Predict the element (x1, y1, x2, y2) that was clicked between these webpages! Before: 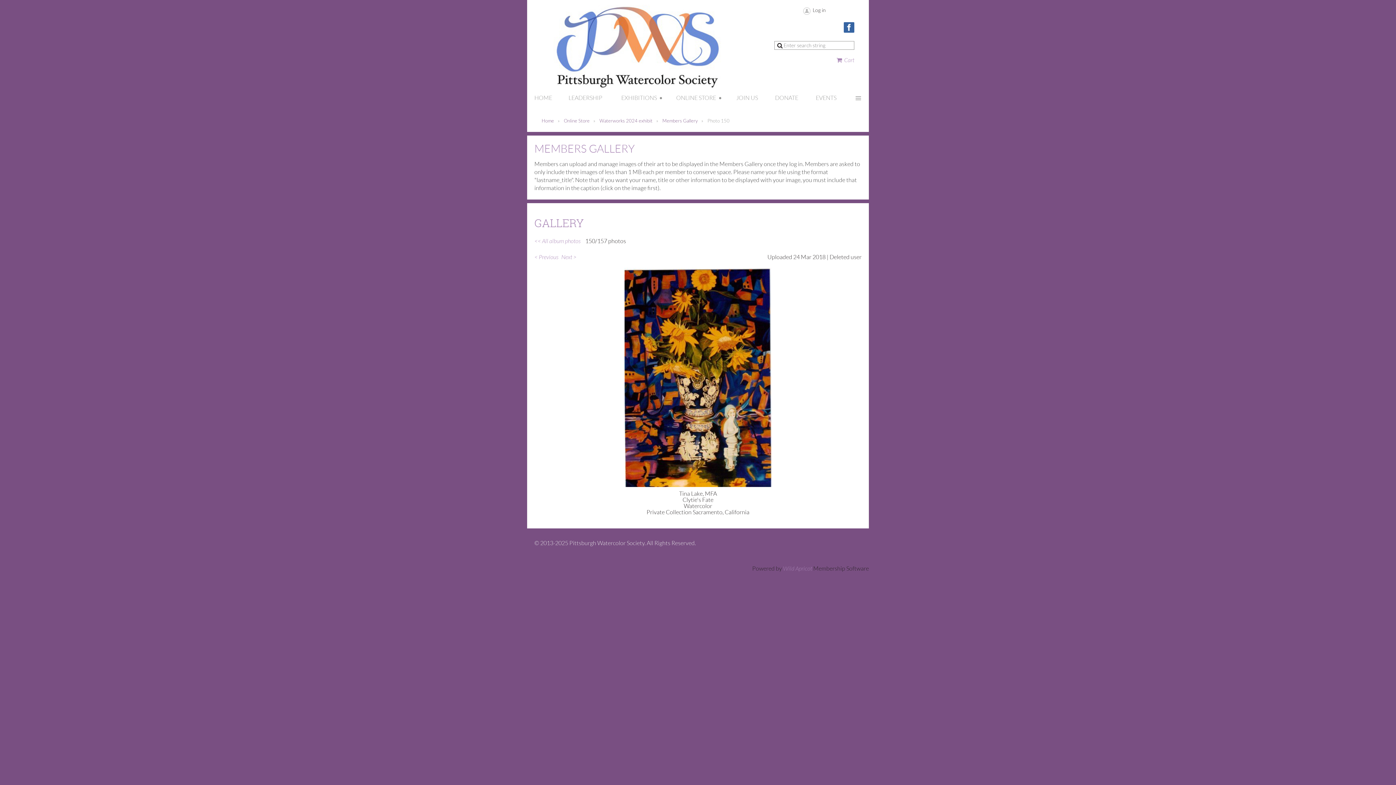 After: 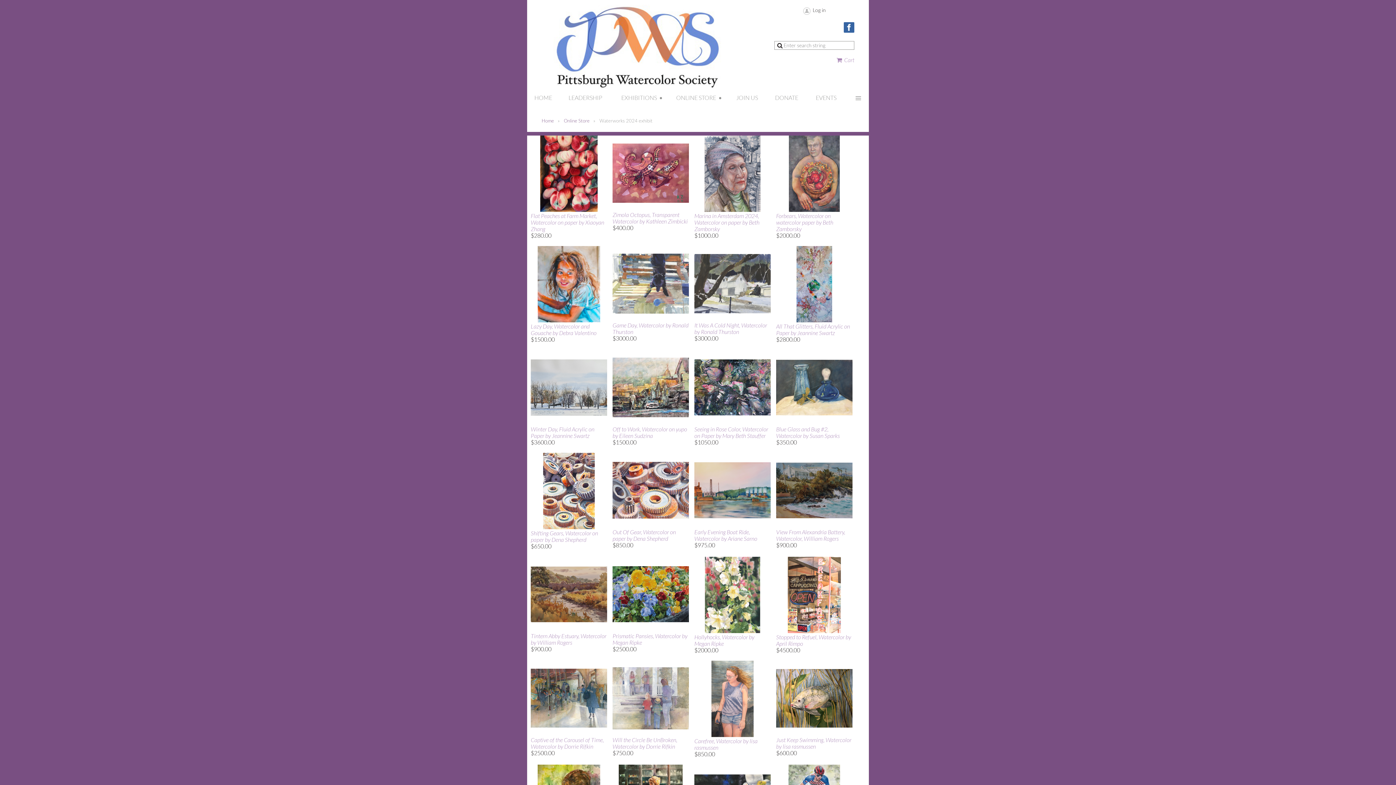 Action: label: Waterworks 2024 exhibit bbox: (599, 118, 652, 123)